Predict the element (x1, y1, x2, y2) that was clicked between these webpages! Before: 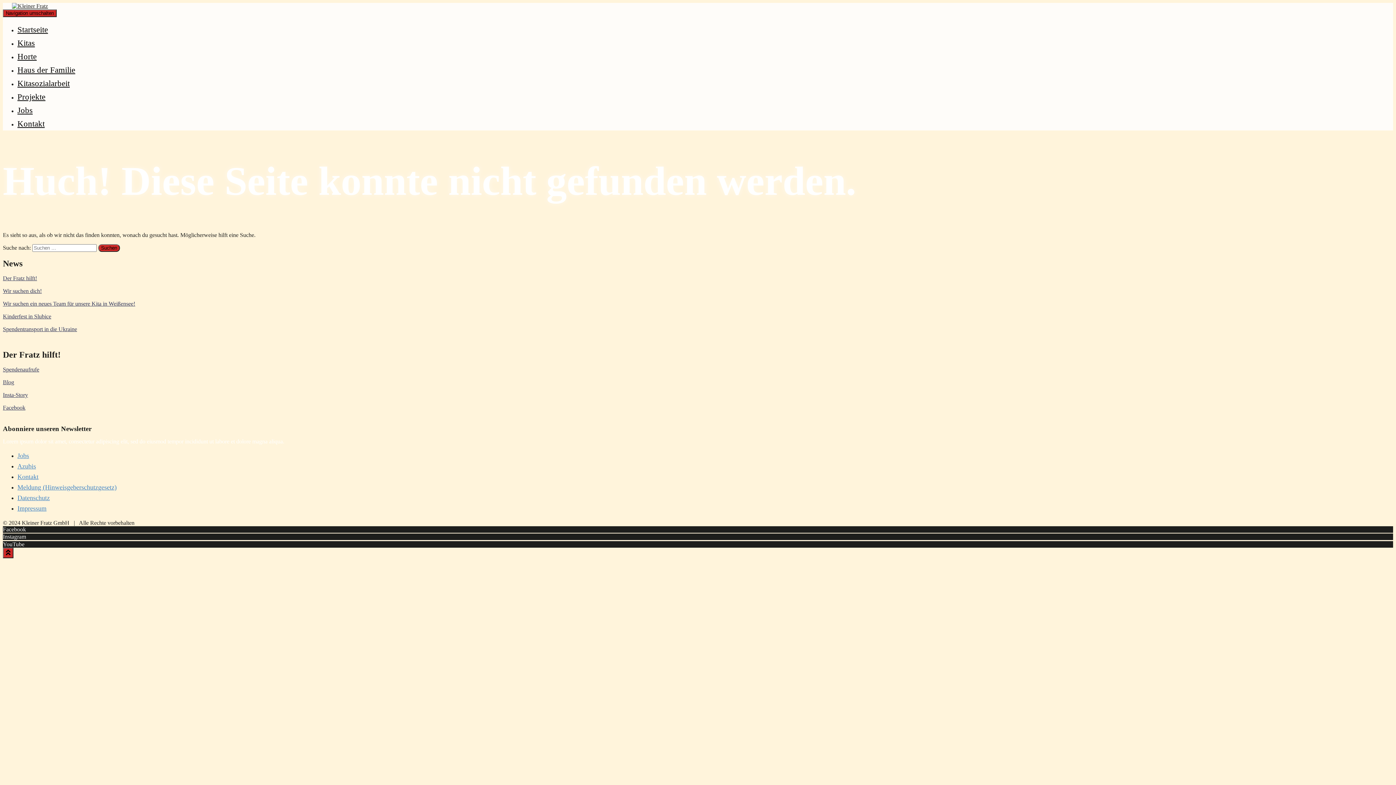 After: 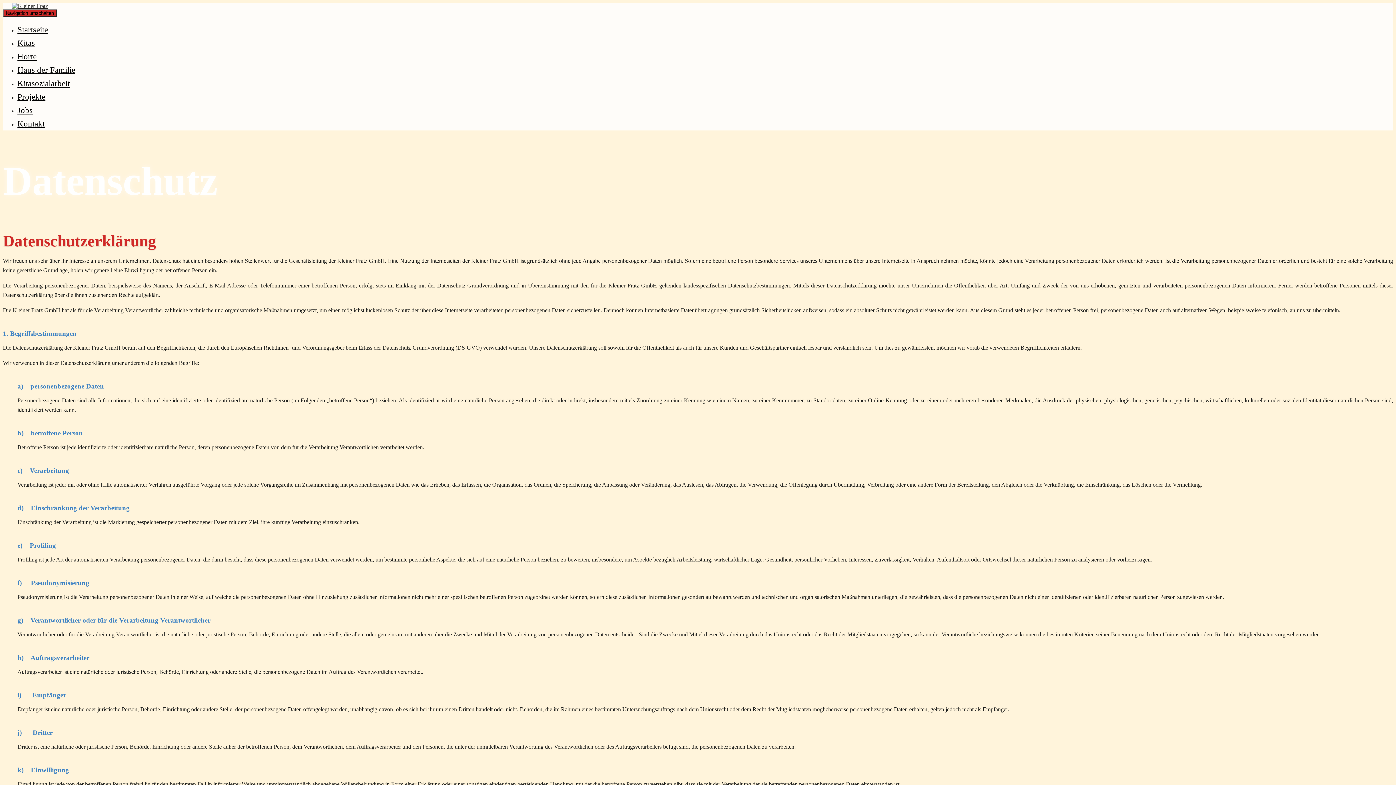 Action: bbox: (17, 494, 49, 501) label: Datenschutz